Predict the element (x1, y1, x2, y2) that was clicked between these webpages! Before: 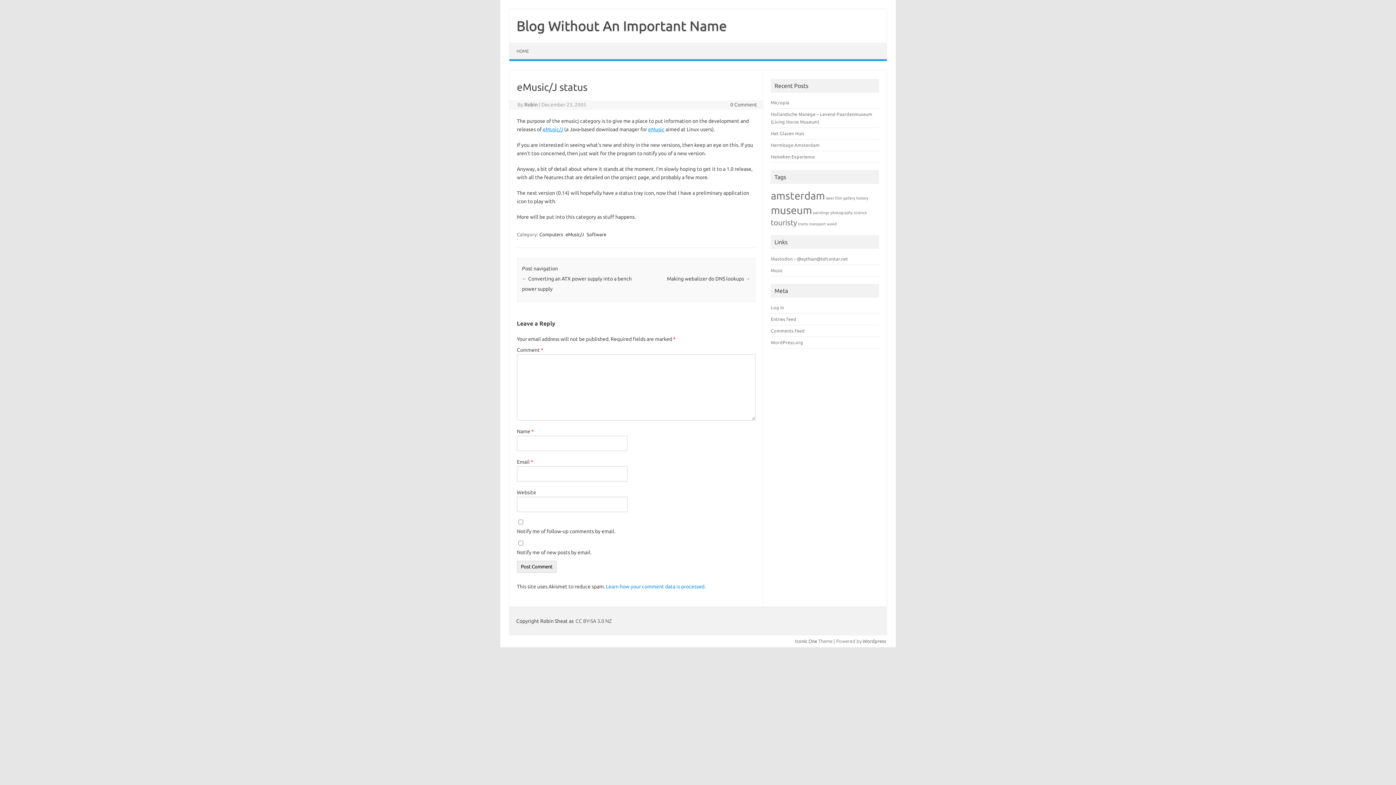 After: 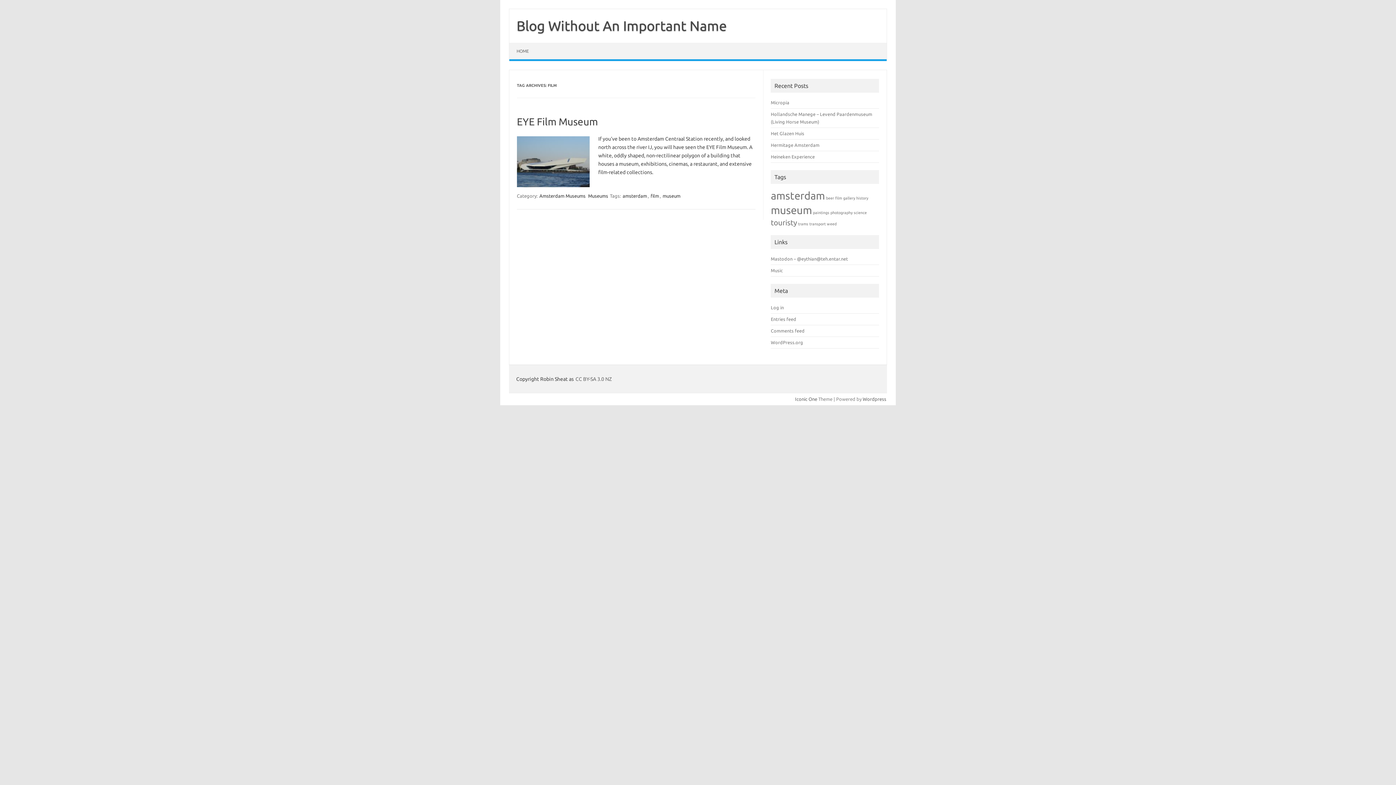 Action: bbox: (835, 196, 842, 200) label: film (1 item)